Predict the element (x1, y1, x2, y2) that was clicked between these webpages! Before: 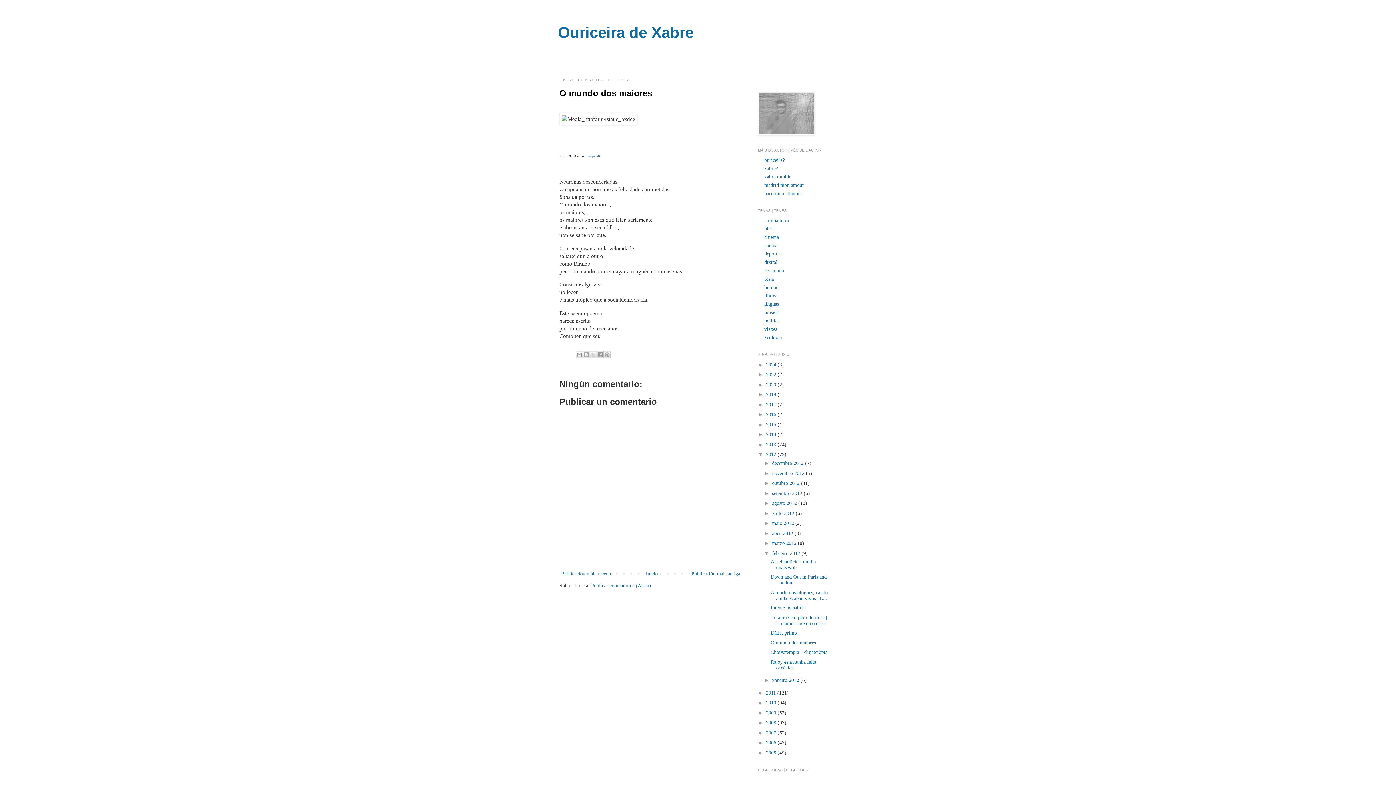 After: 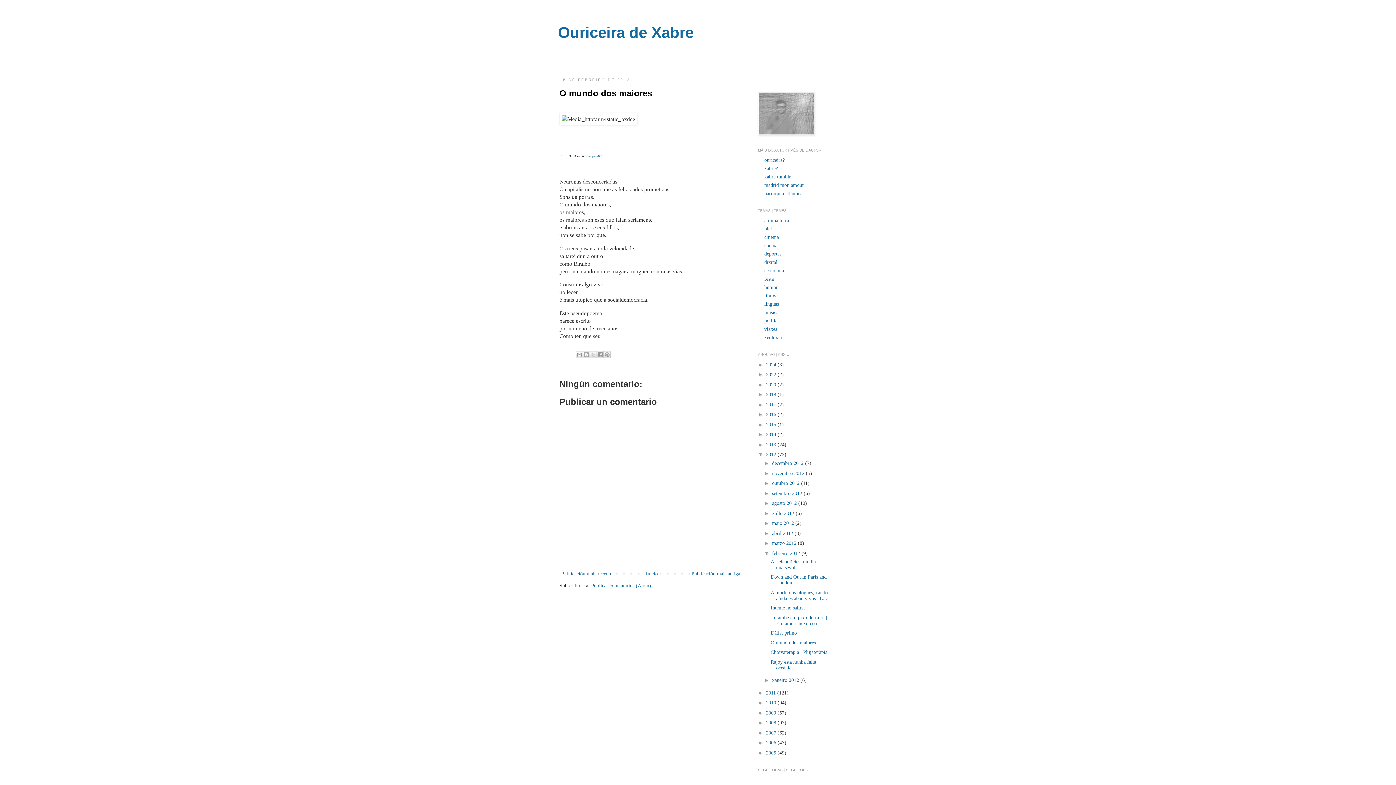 Action: label: O mundo dos maiores bbox: (770, 640, 815, 645)